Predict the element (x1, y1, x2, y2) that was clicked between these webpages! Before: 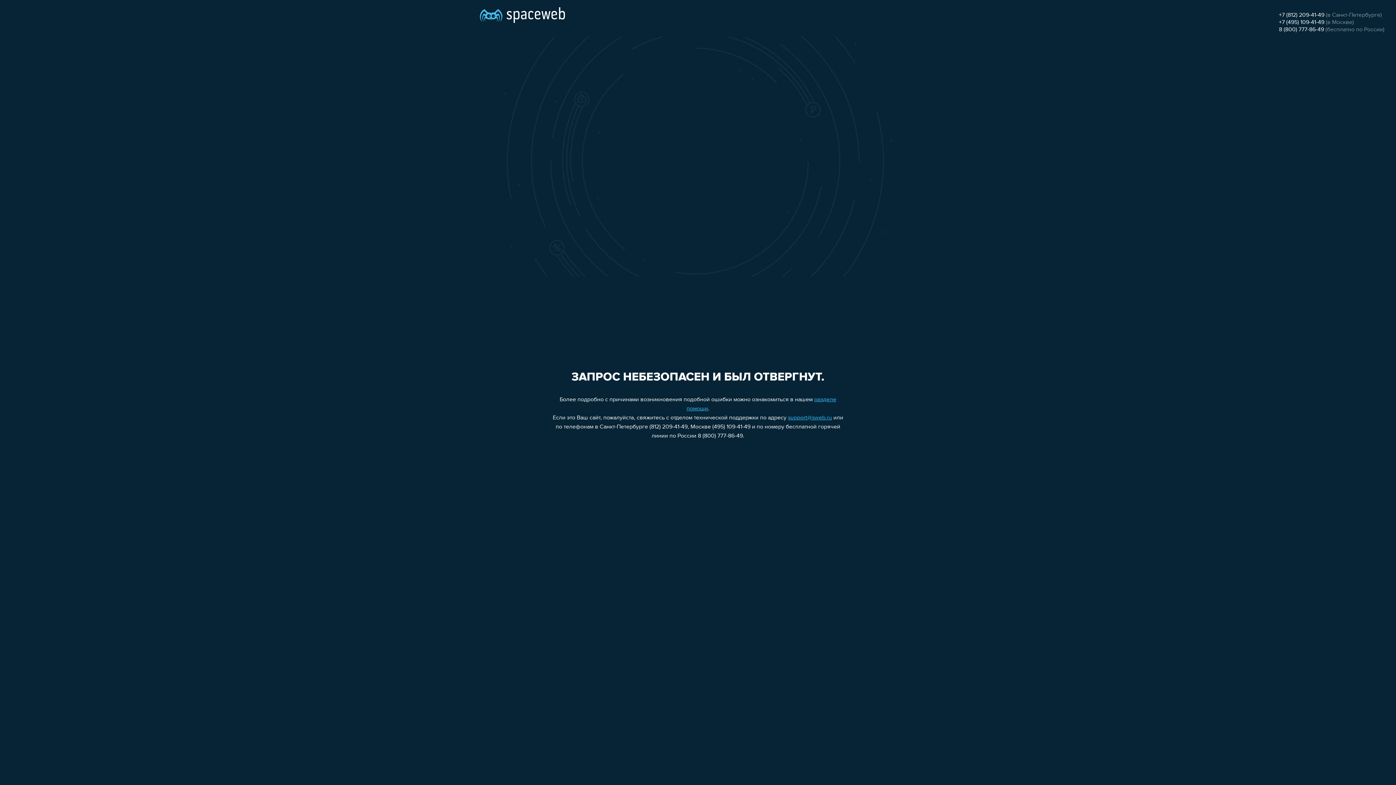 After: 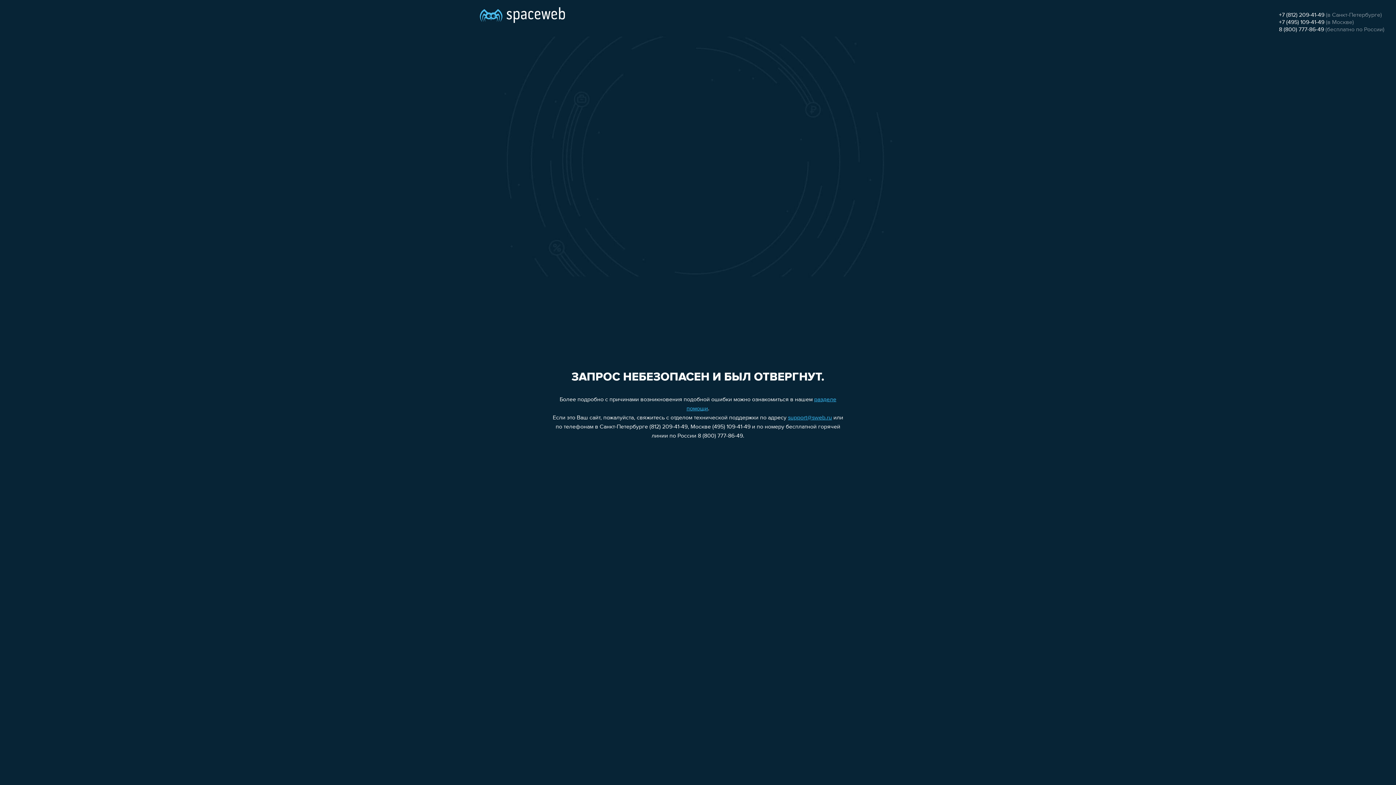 Action: bbox: (788, 415, 832, 421) label: support@sweb.ru